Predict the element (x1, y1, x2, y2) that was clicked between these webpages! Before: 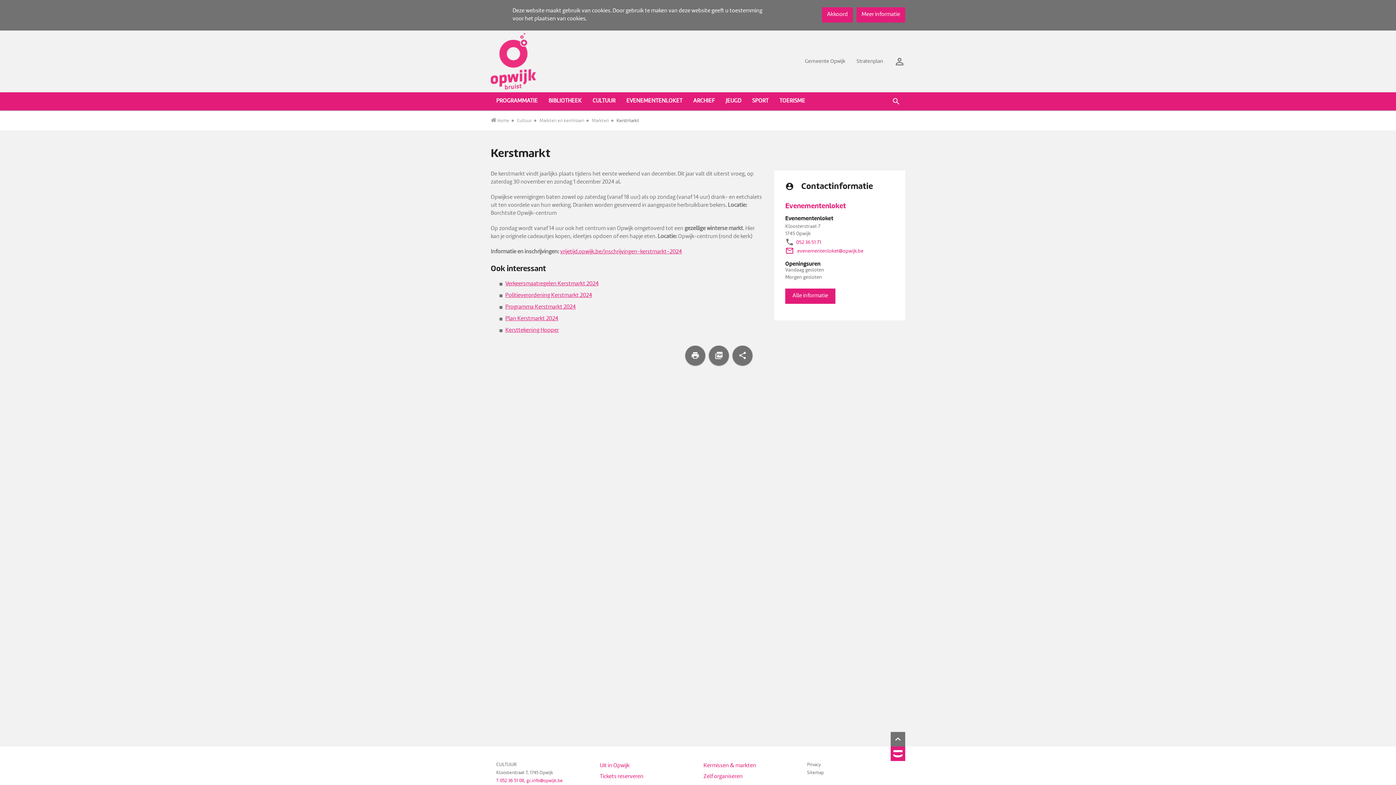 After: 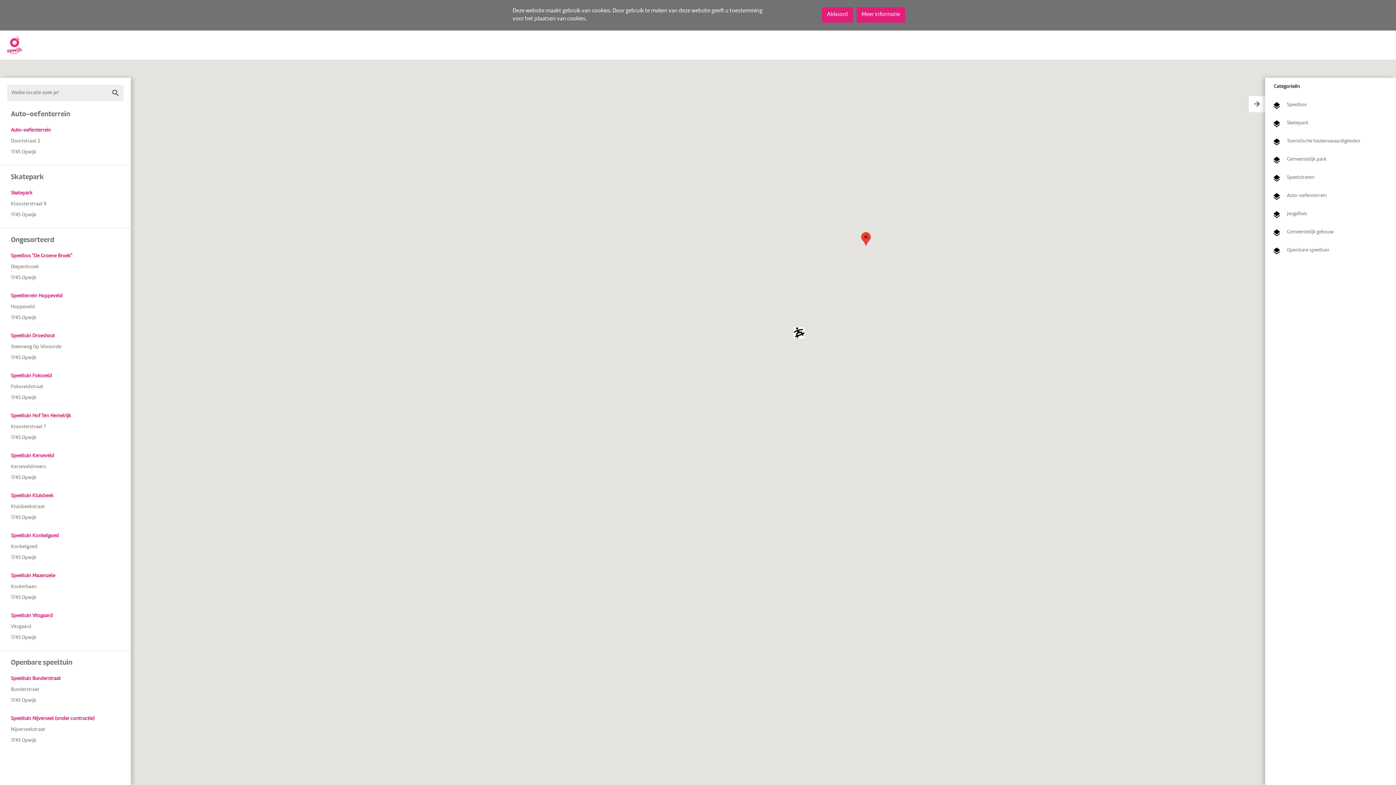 Action: bbox: (851, 55, 888, 68) label: Stratenplan